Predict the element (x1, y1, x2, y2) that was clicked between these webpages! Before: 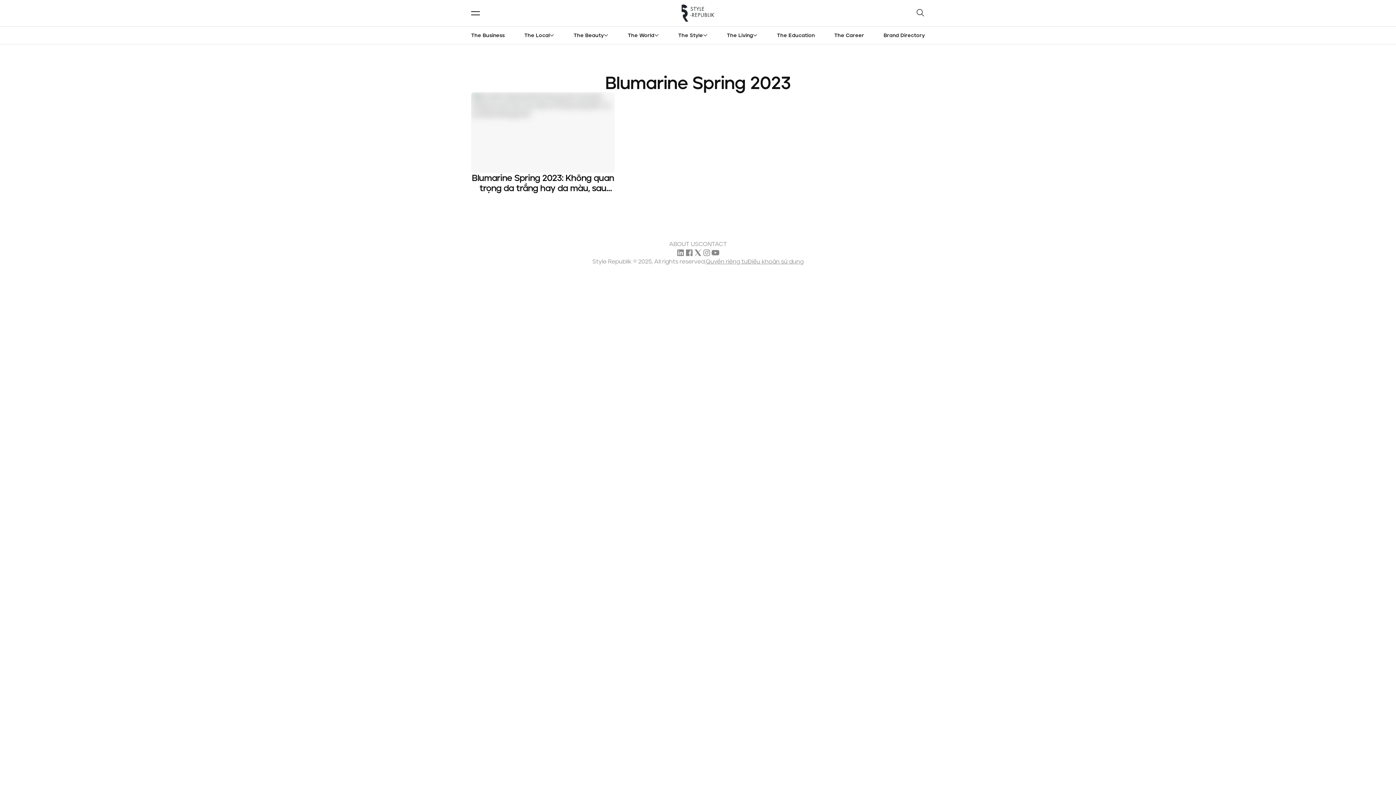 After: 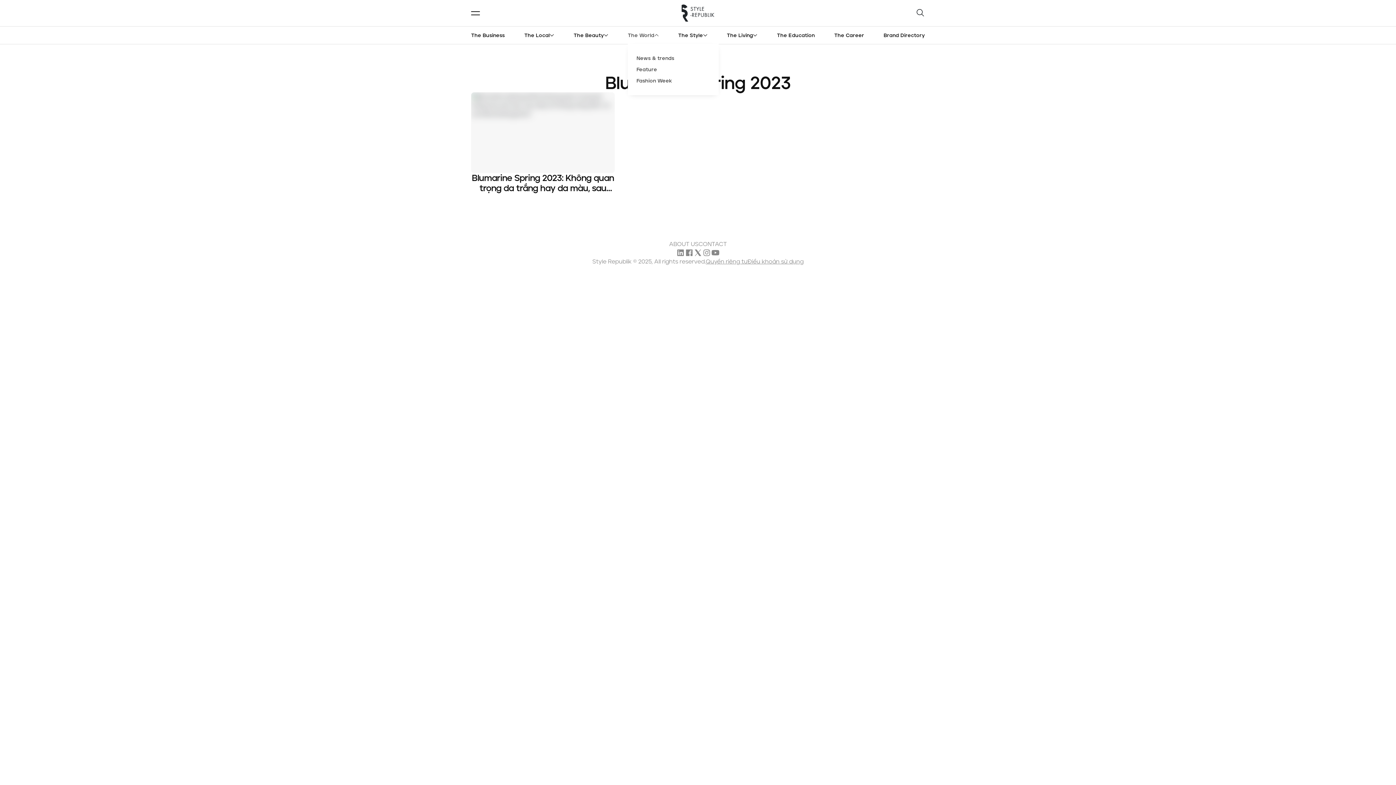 Action: bbox: (627, 26, 658, 44) label: The World